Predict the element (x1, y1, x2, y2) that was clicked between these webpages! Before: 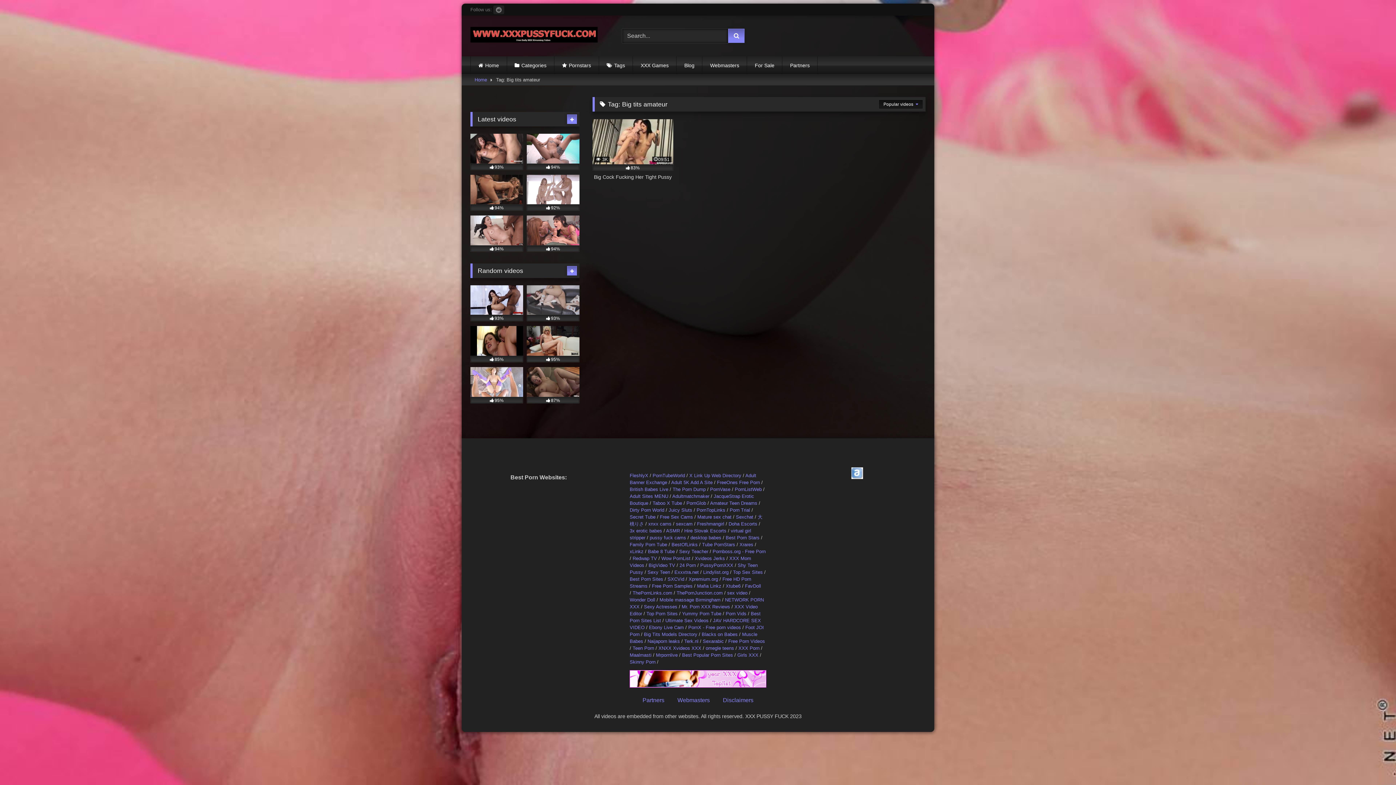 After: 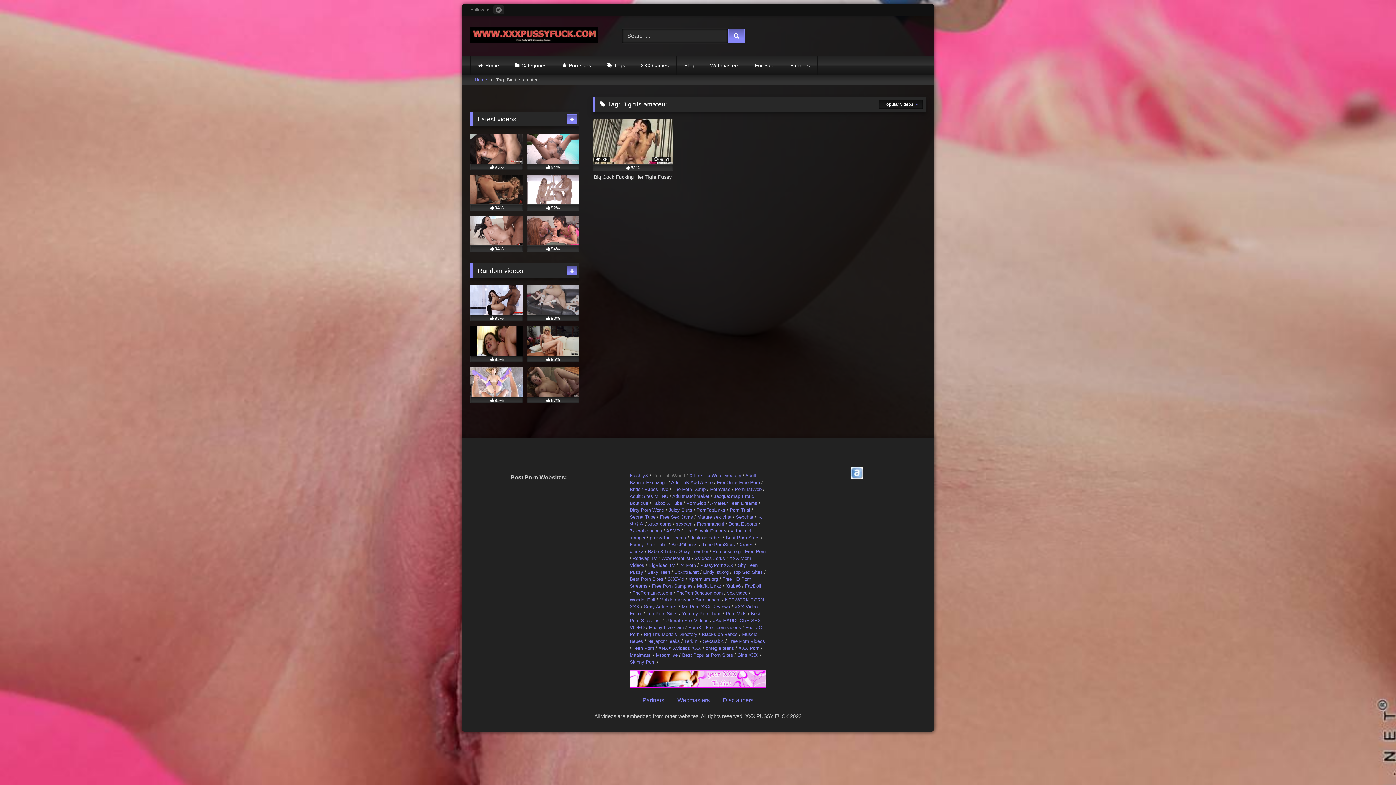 Action: bbox: (652, 472, 685, 478) label: PornTubeWorld